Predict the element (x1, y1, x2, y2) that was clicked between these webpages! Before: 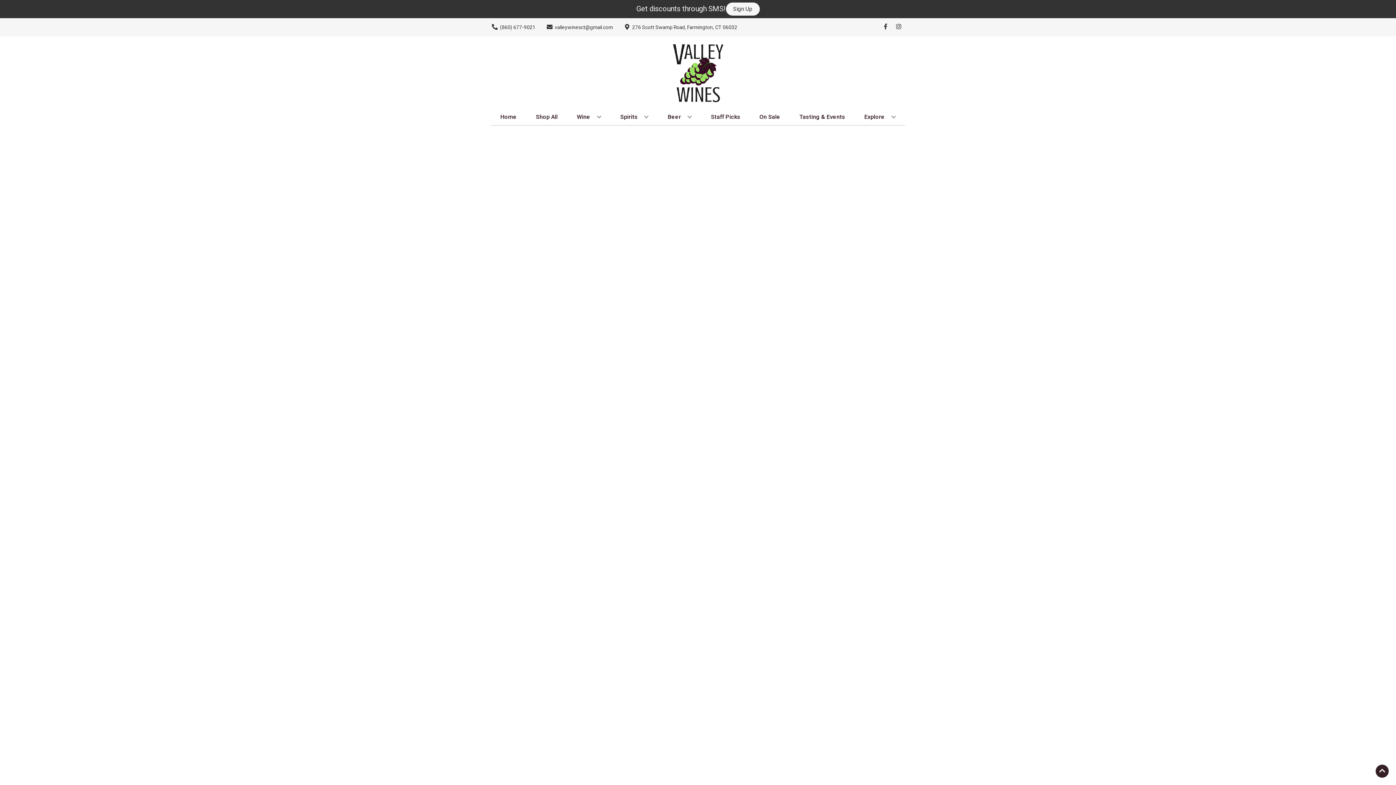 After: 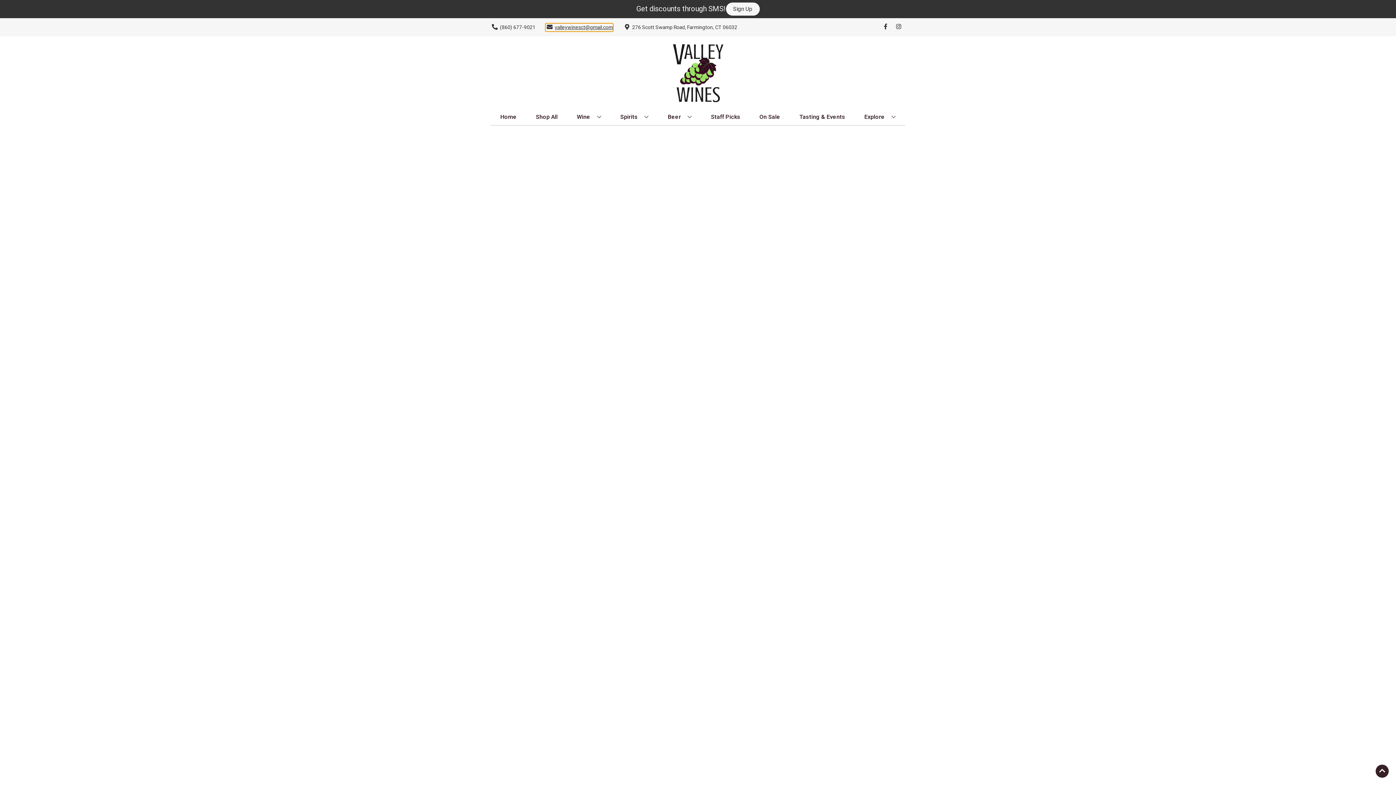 Action: bbox: (545, 23, 613, 31) label: Store Email address is valleywinesct@gmail.com Clicking will open a link in a new tab